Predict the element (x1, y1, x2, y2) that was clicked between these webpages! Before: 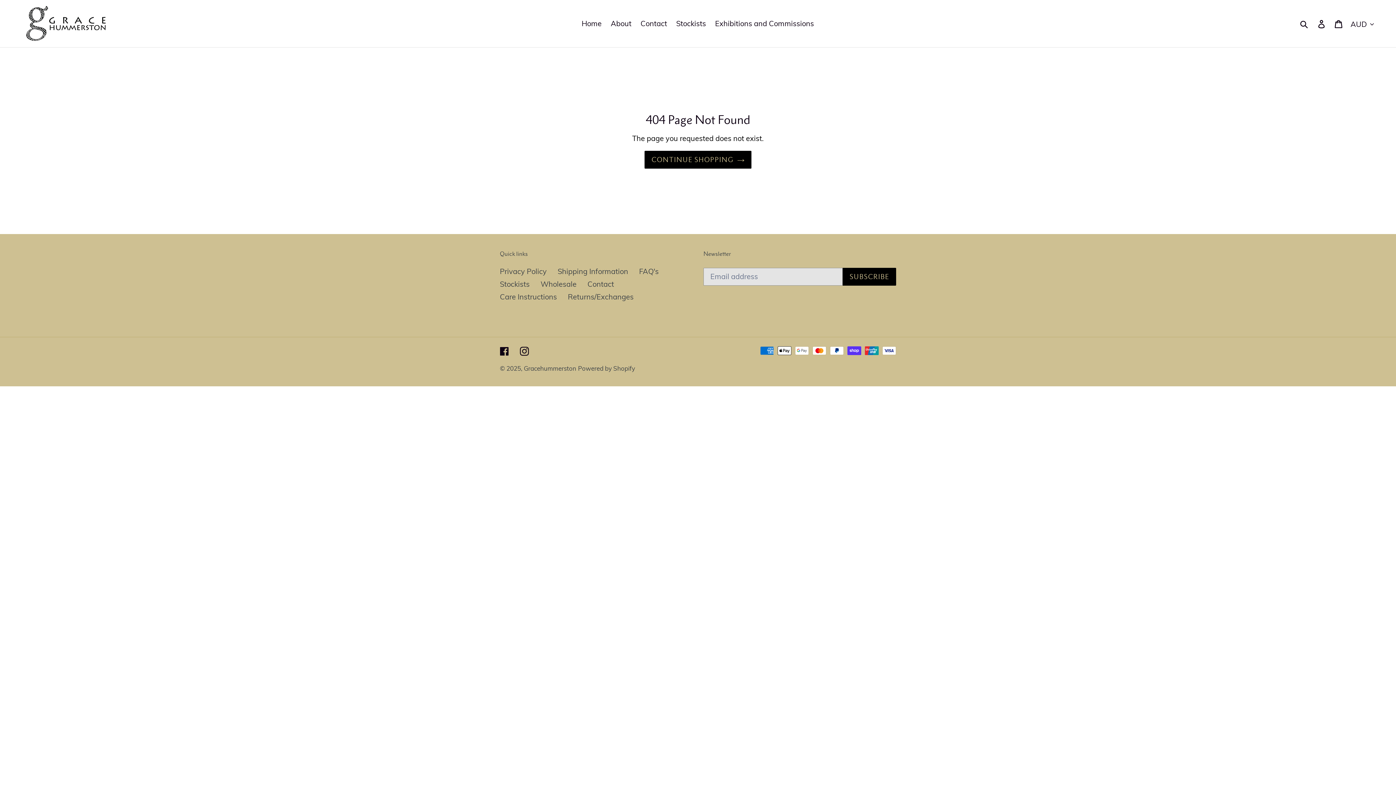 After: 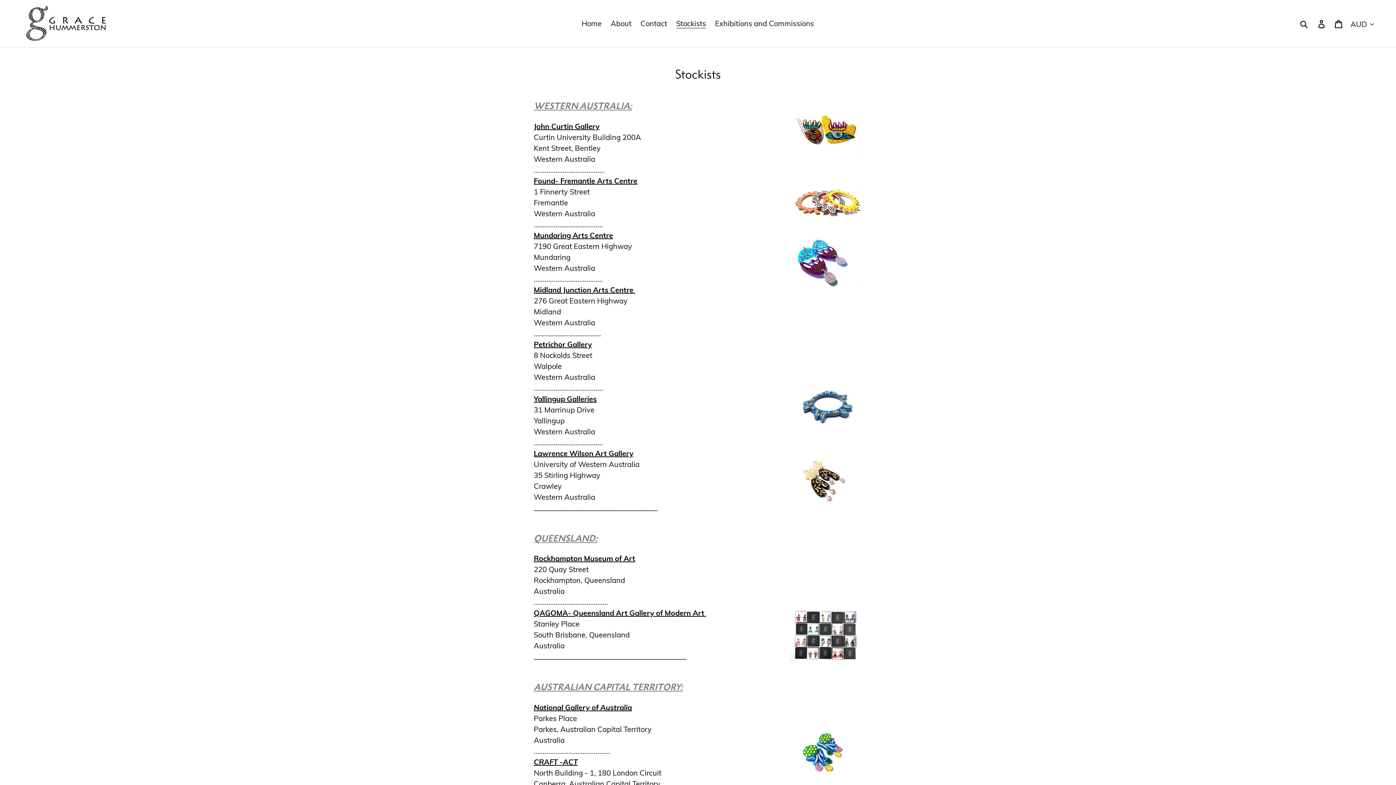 Action: bbox: (672, 17, 709, 30) label: Stockists